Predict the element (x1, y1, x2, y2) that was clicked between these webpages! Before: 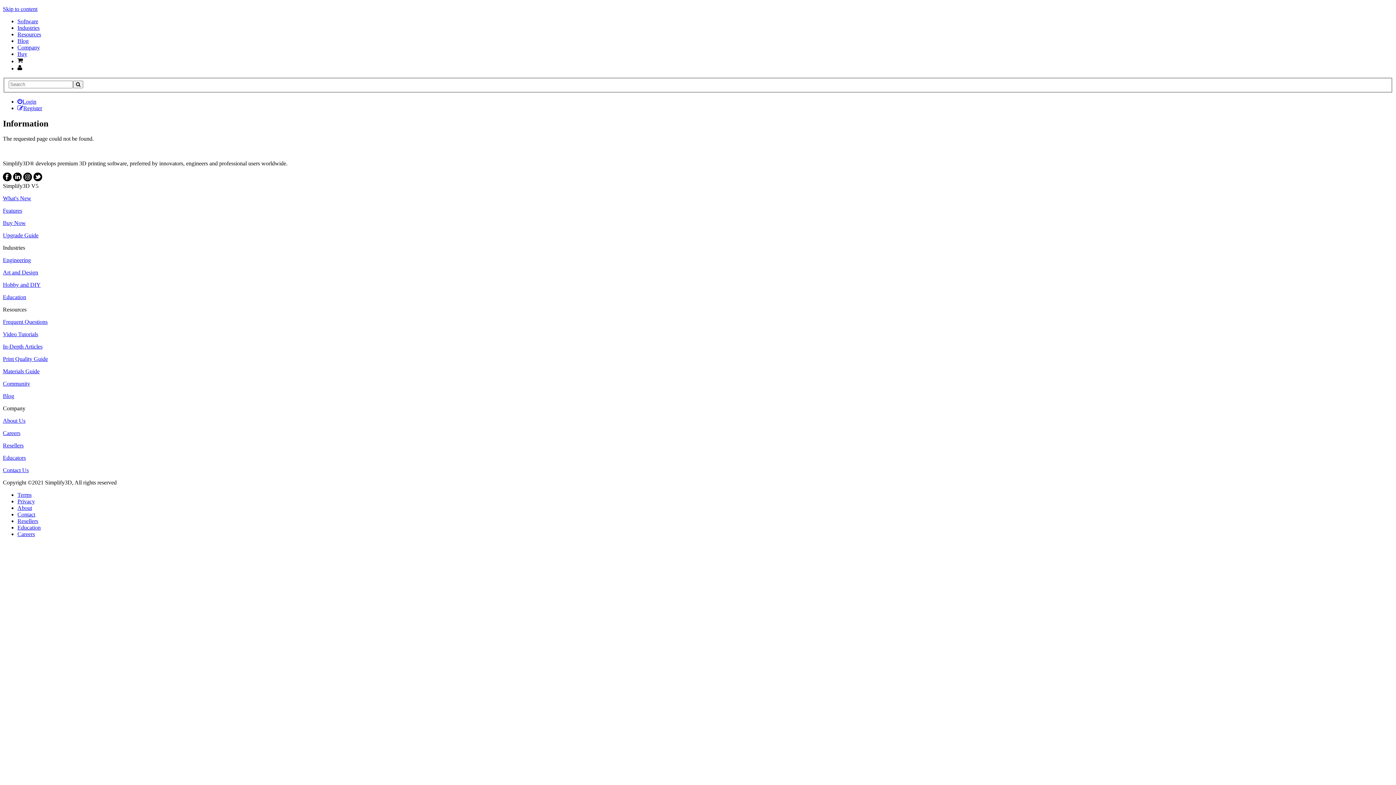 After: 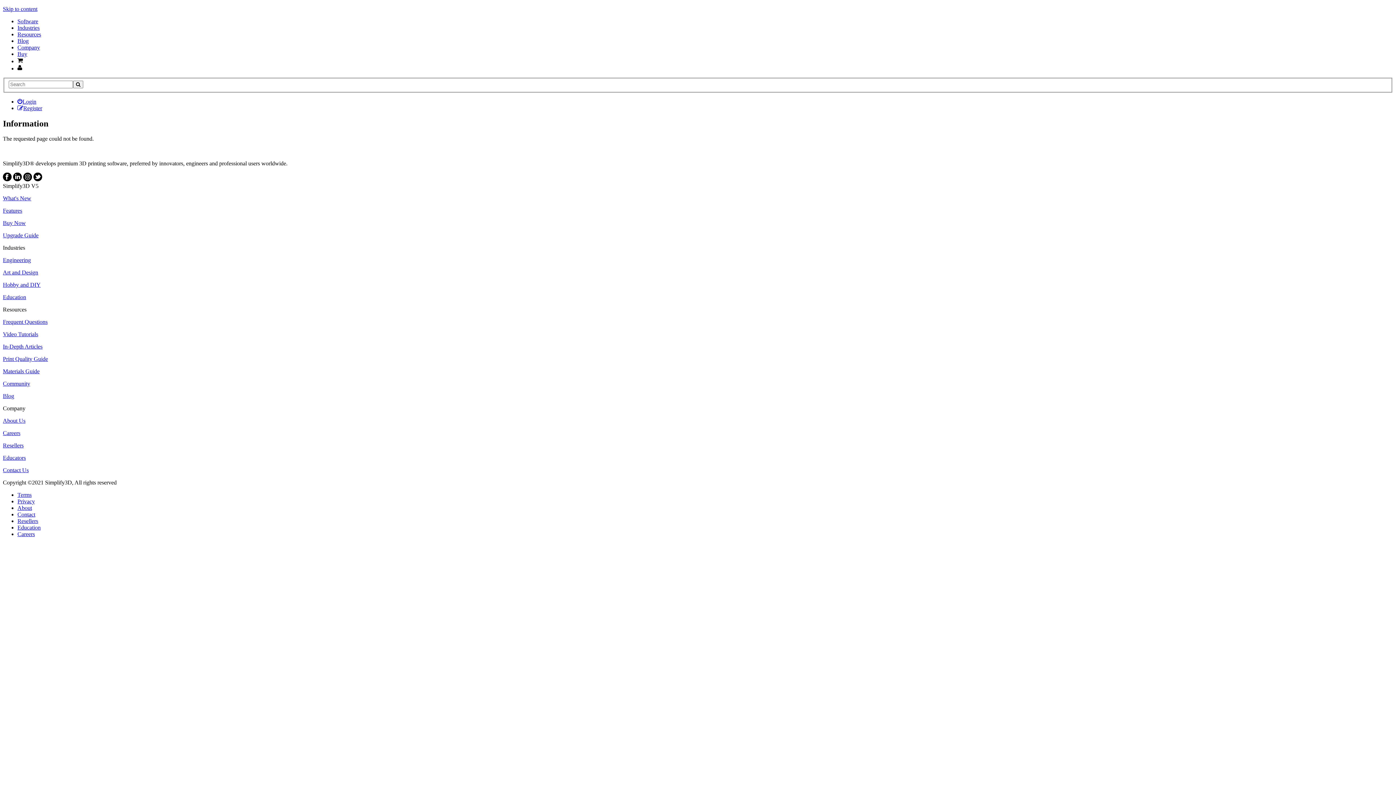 Action: label: Skip to content bbox: (2, 5, 37, 12)